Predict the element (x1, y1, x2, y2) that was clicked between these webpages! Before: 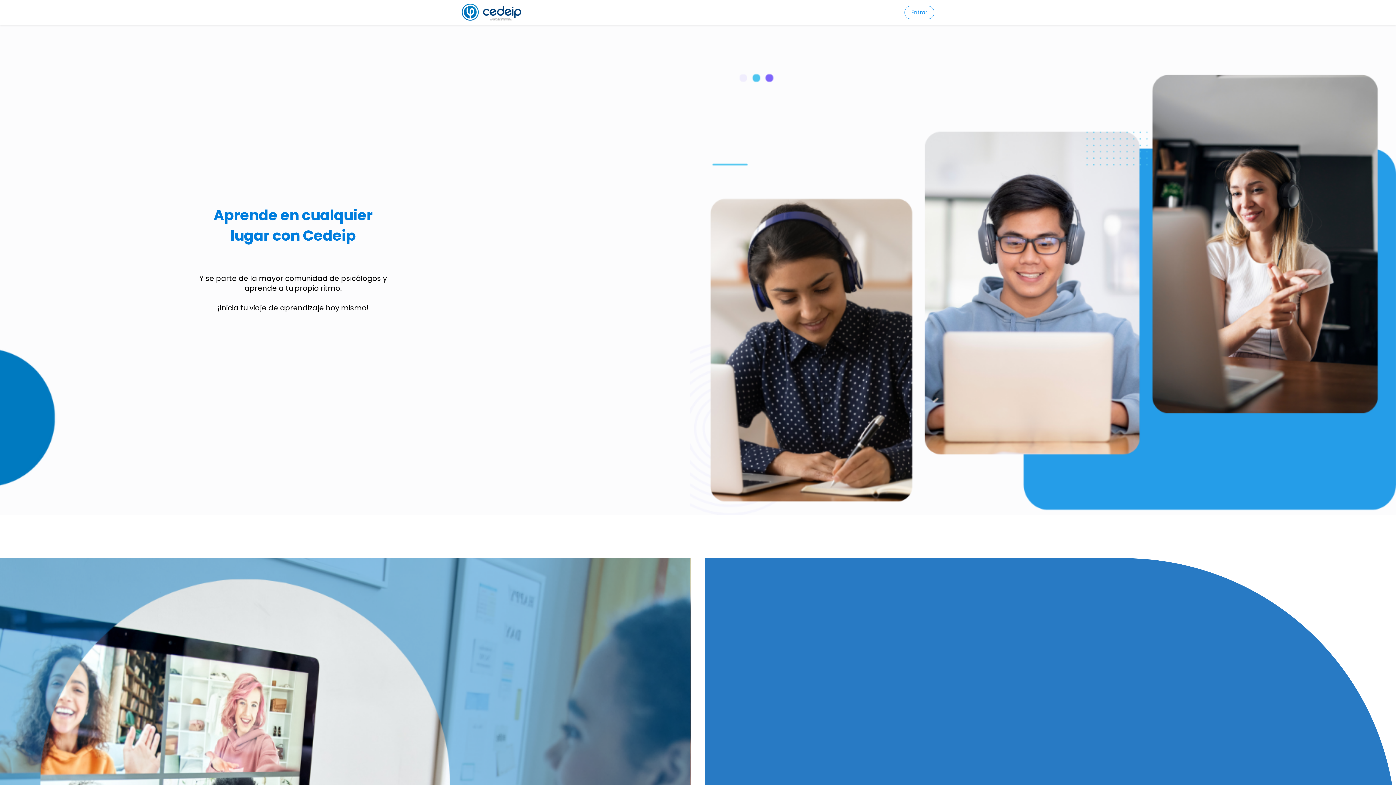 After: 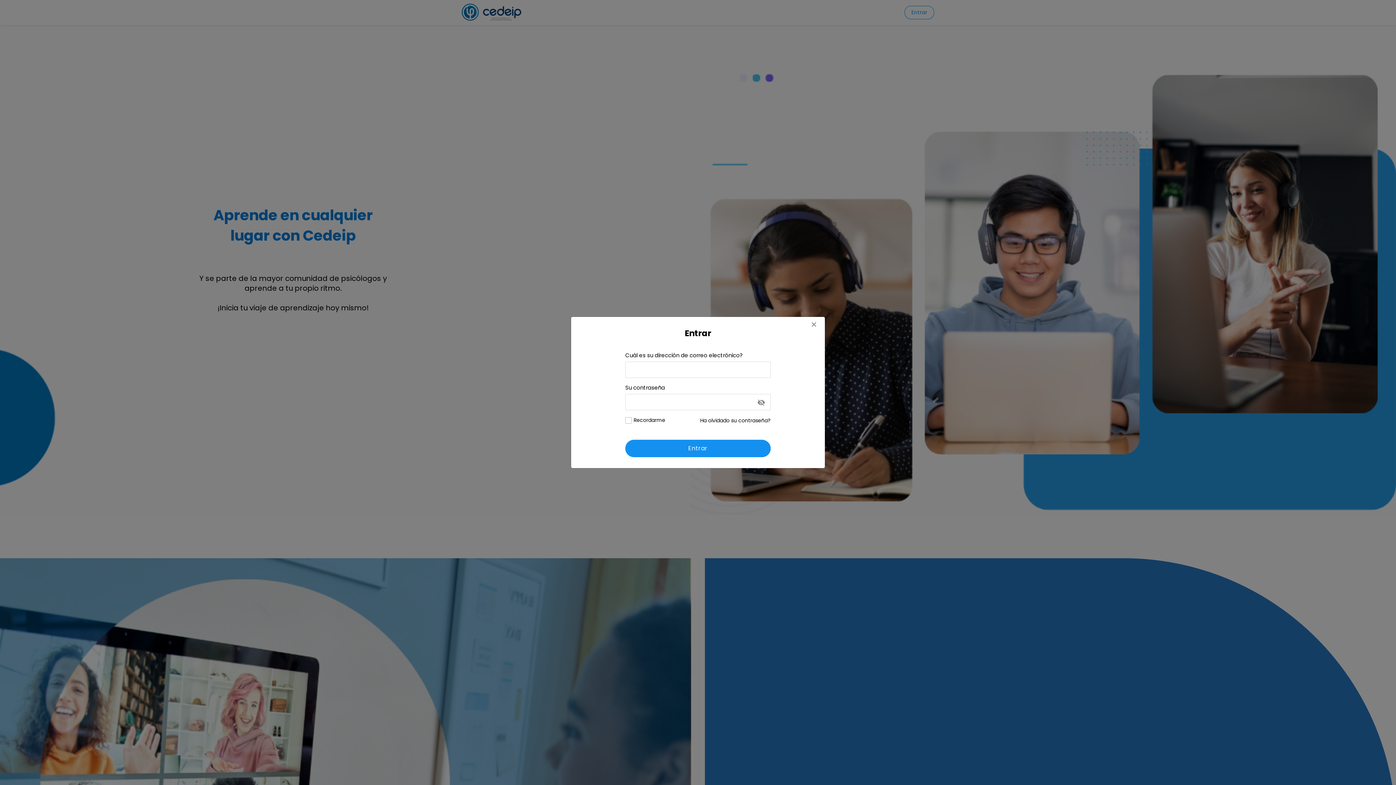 Action: label: Entrar bbox: (904, 5, 934, 19)